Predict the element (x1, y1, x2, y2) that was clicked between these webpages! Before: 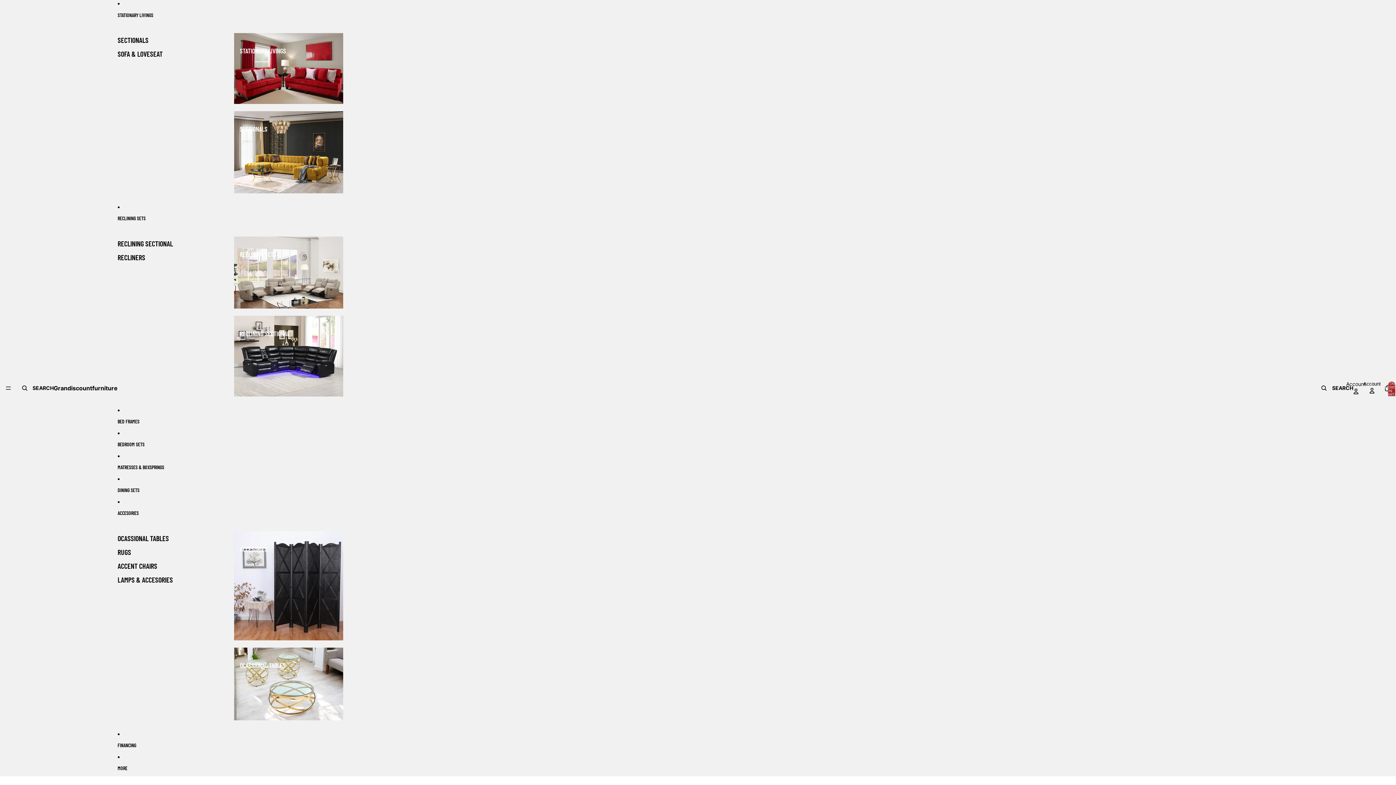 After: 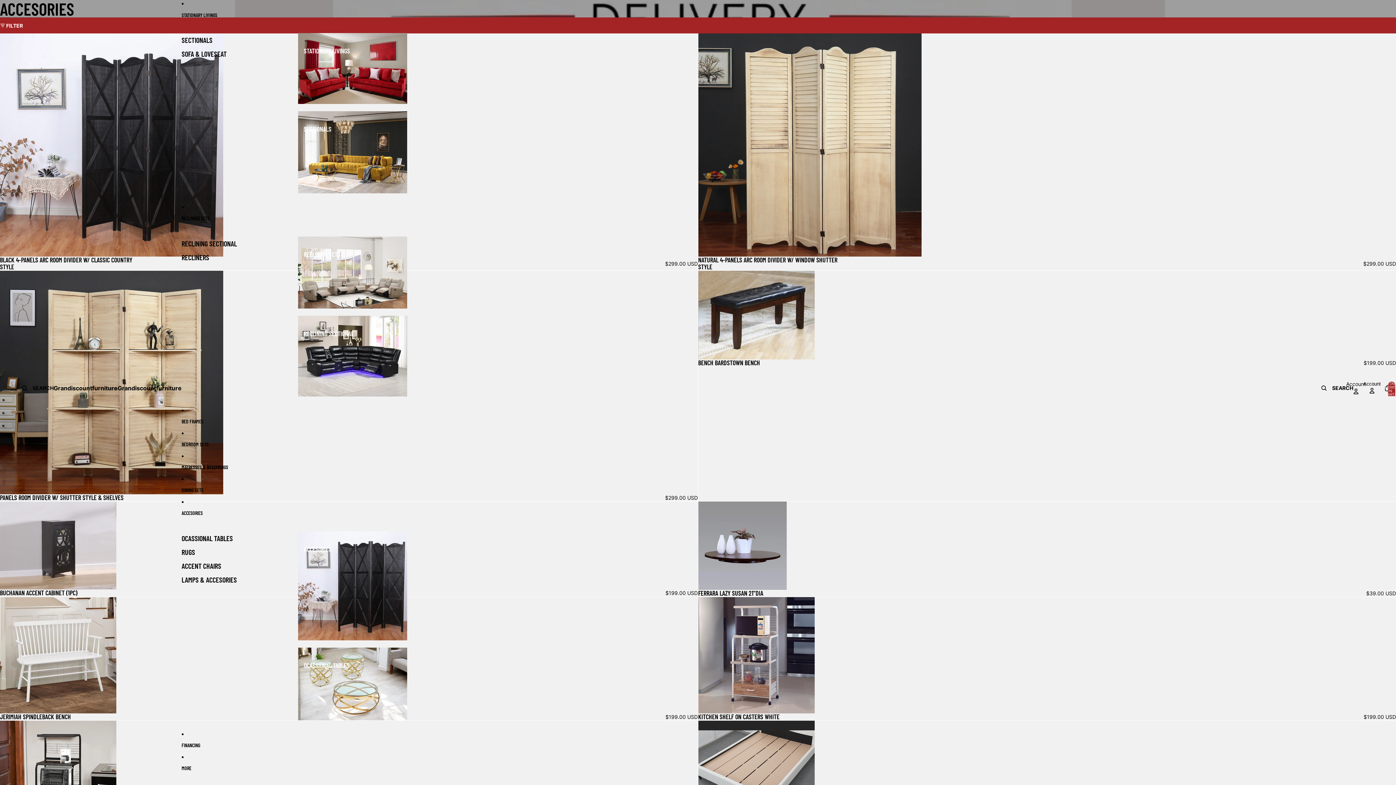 Action: bbox: (234, 531, 343, 640) label: ACCESORIES